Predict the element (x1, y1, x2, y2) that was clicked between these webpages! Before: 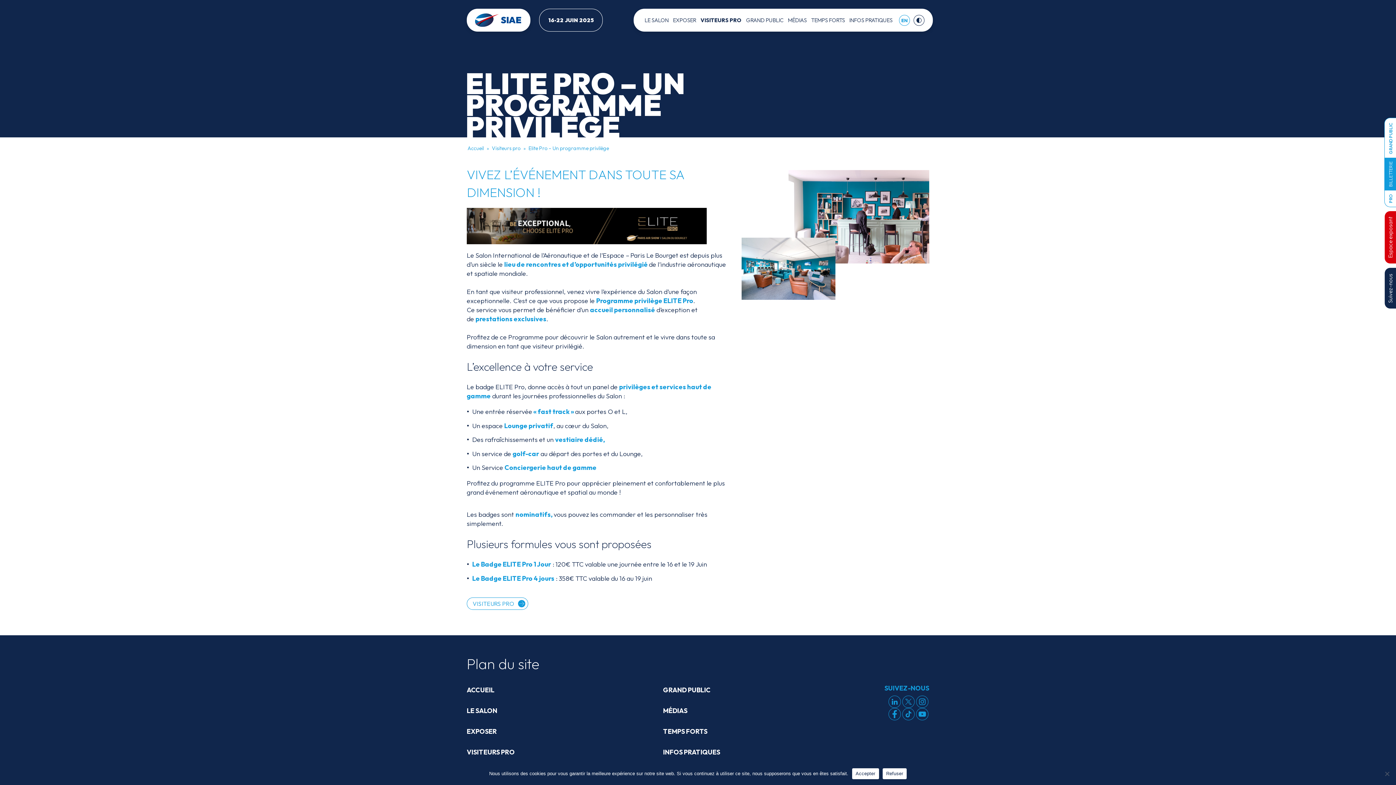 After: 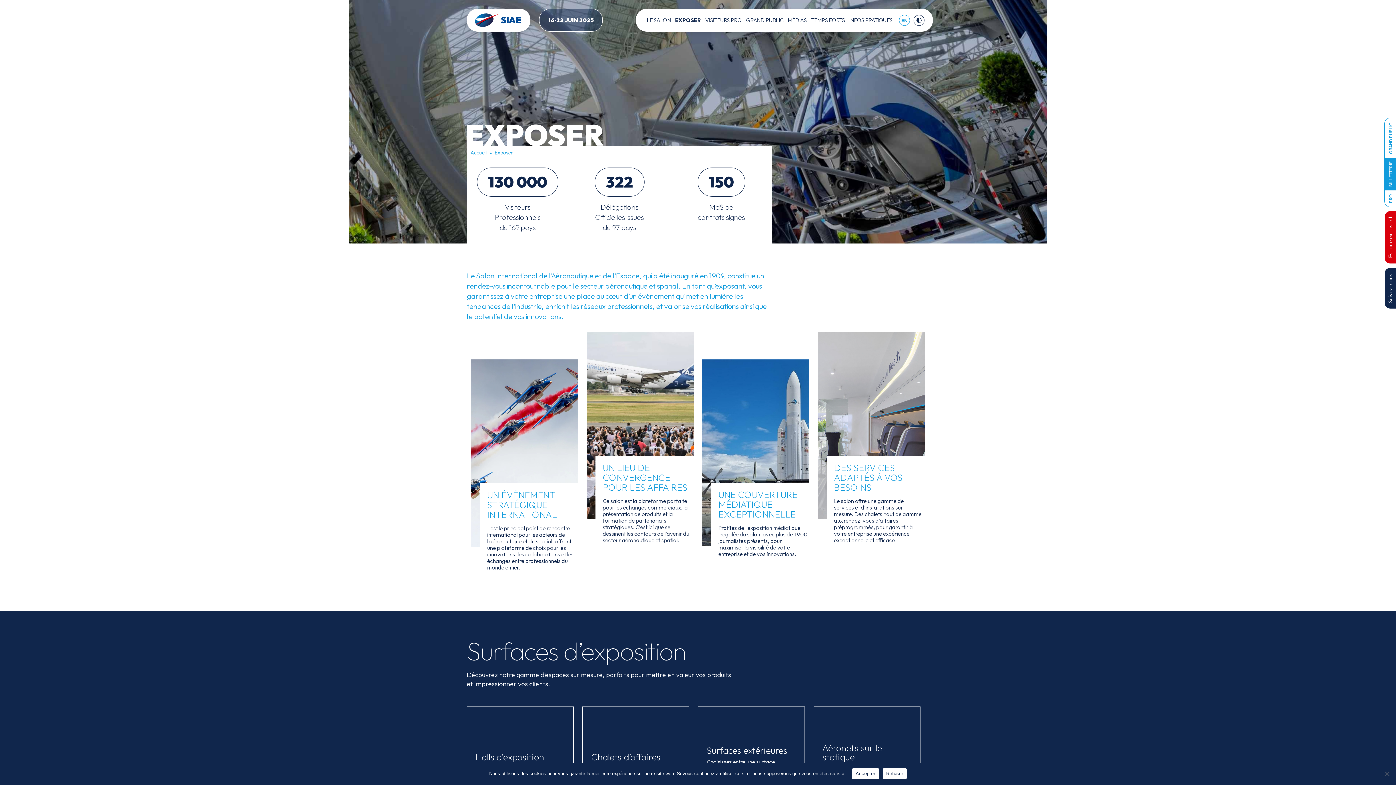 Action: label: EXPOSER bbox: (466, 722, 535, 743)